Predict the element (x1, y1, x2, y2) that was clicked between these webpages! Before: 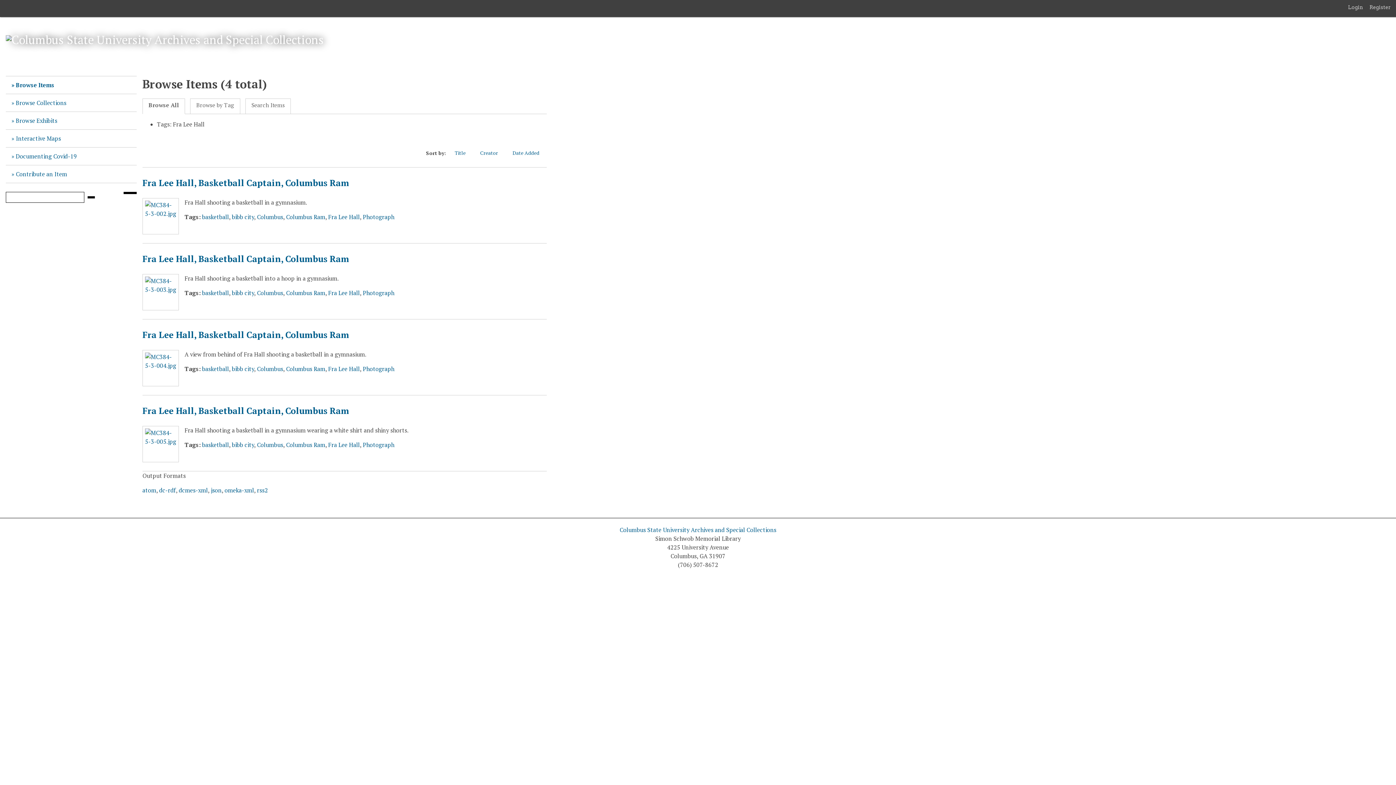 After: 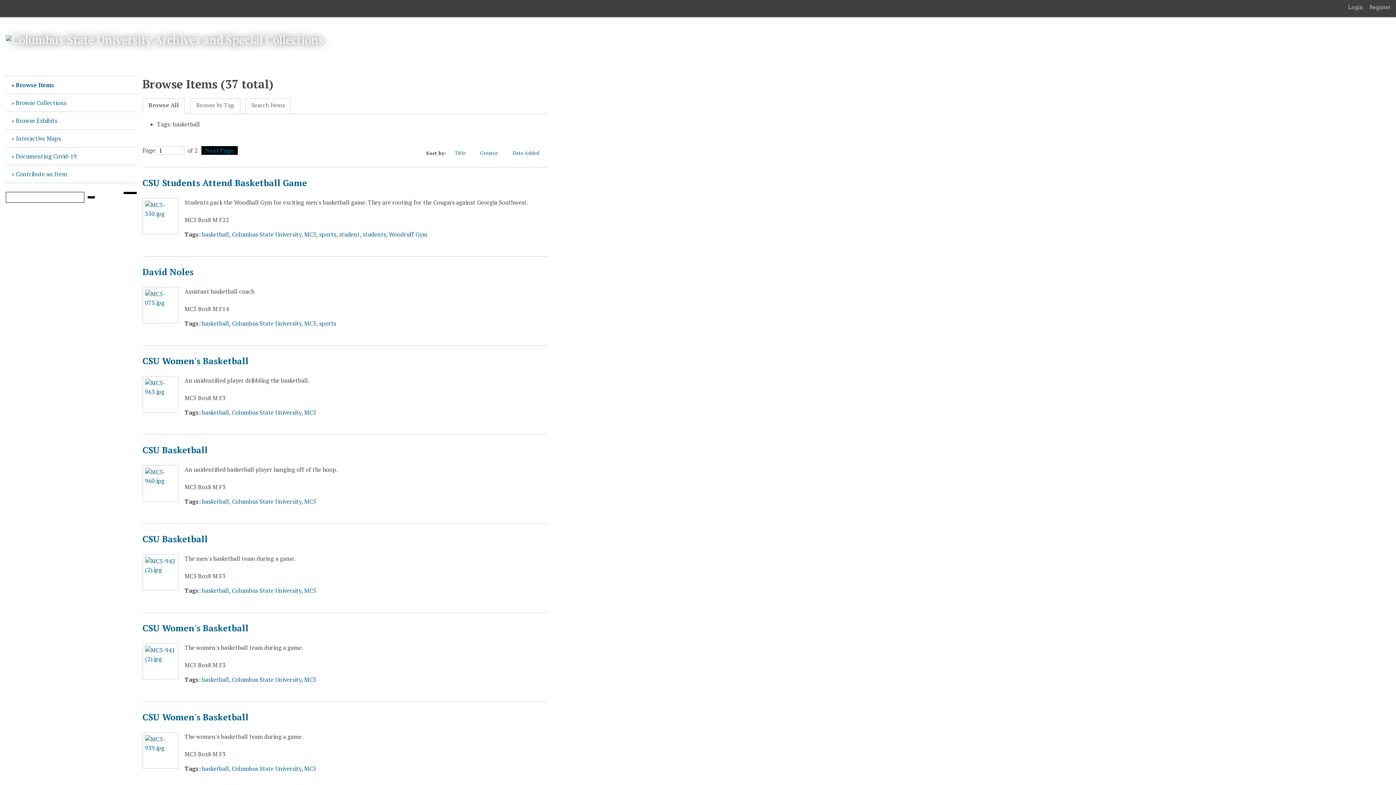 Action: bbox: (202, 440, 229, 448) label: basketball